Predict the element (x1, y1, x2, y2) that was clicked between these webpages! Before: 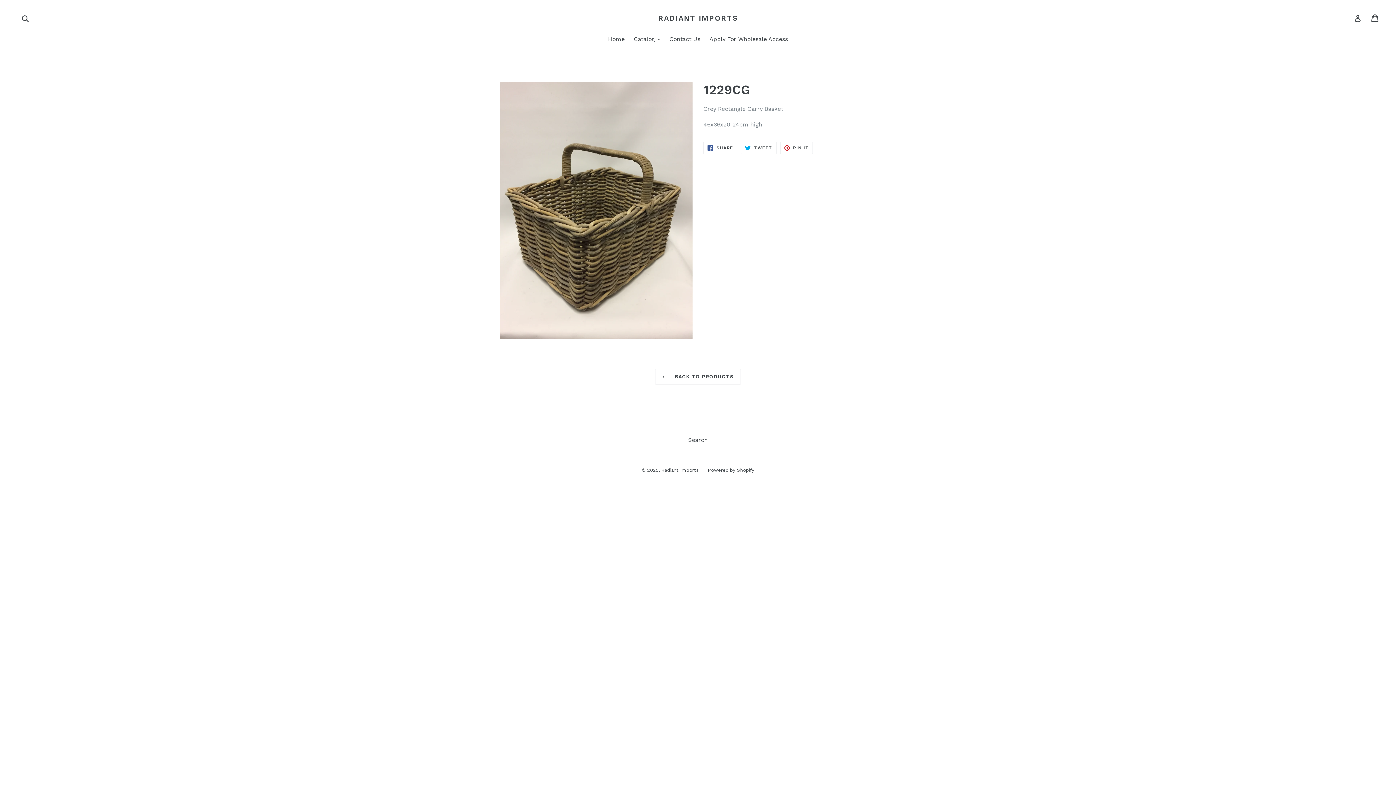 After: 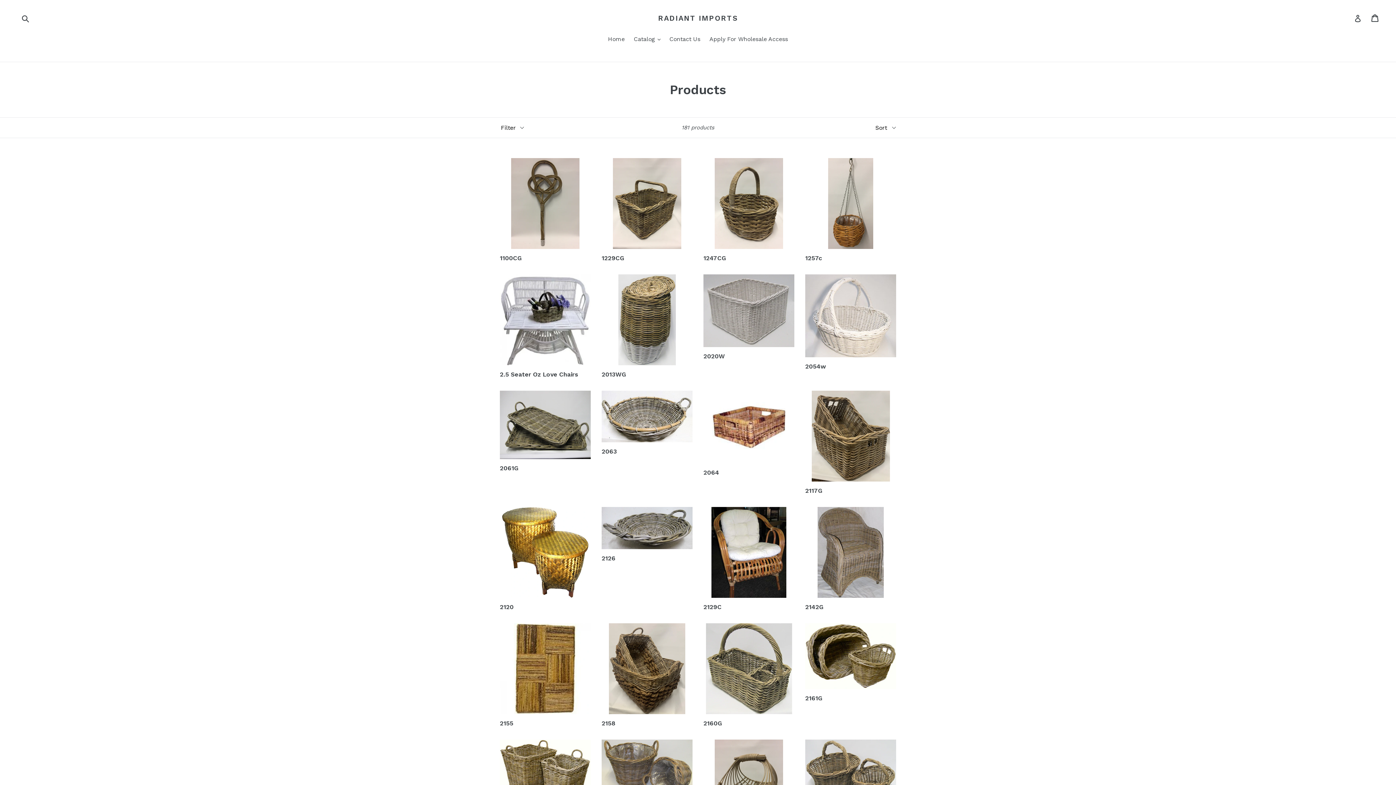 Action: bbox: (655, 369, 741, 384) label:  BACK TO PRODUCTS